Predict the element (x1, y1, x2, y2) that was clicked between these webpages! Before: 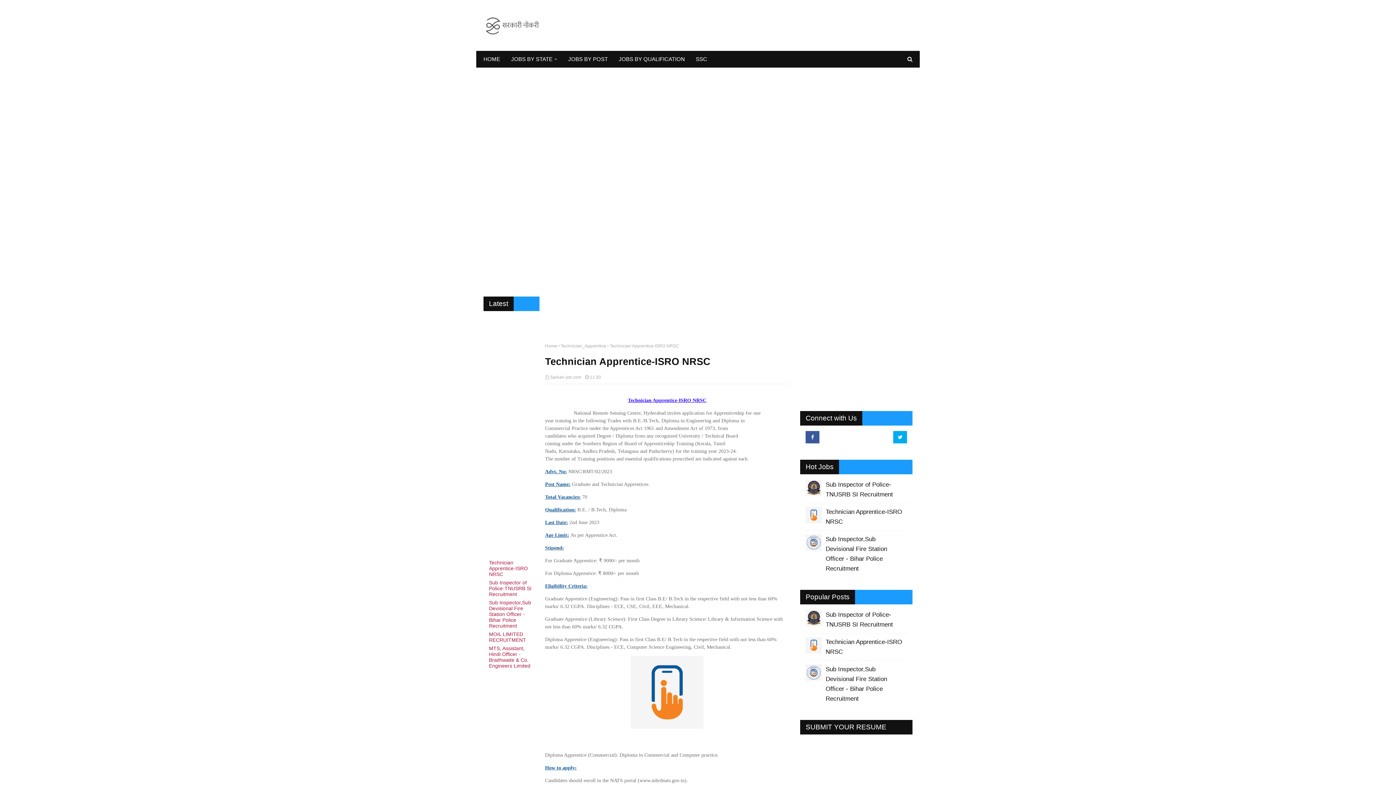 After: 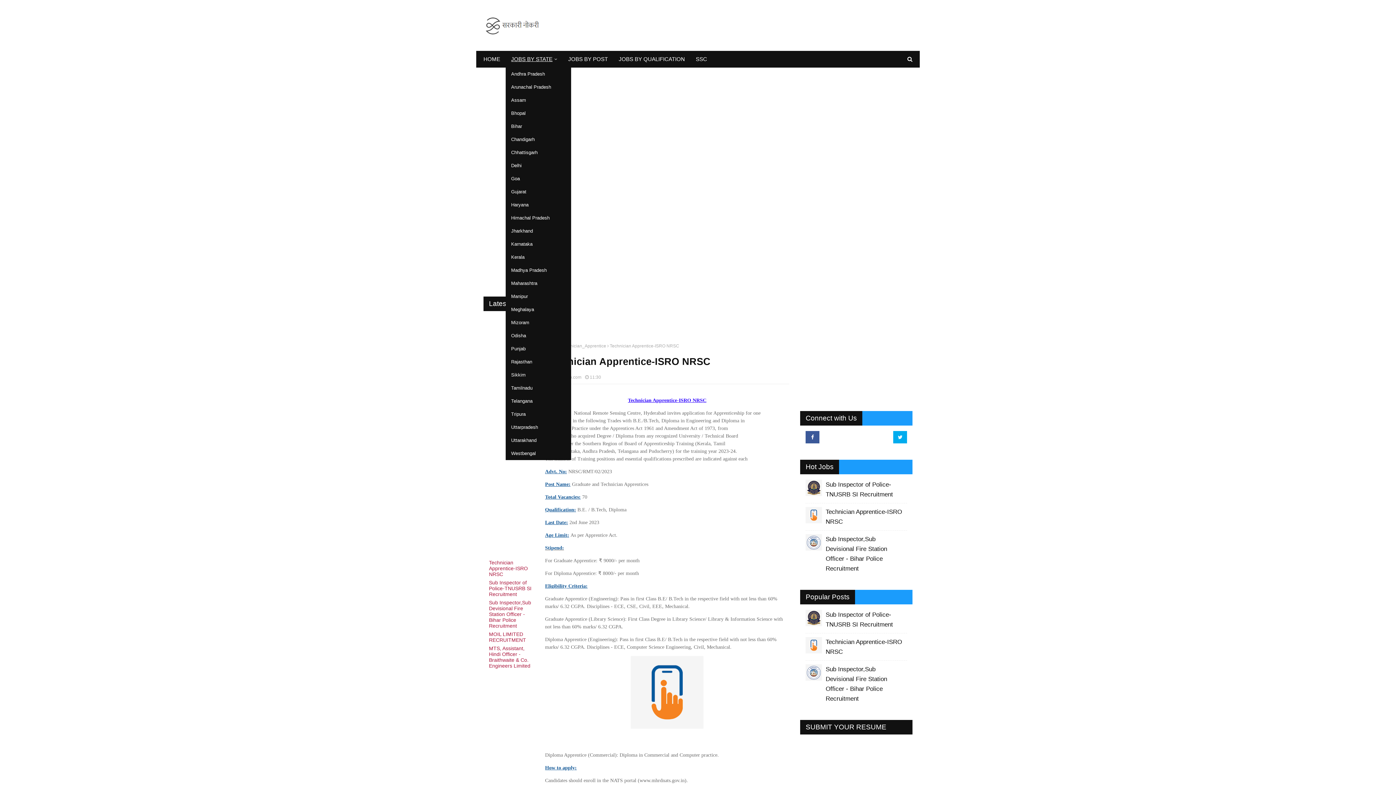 Action: bbox: (505, 50, 562, 67) label: JOBS BY STATE